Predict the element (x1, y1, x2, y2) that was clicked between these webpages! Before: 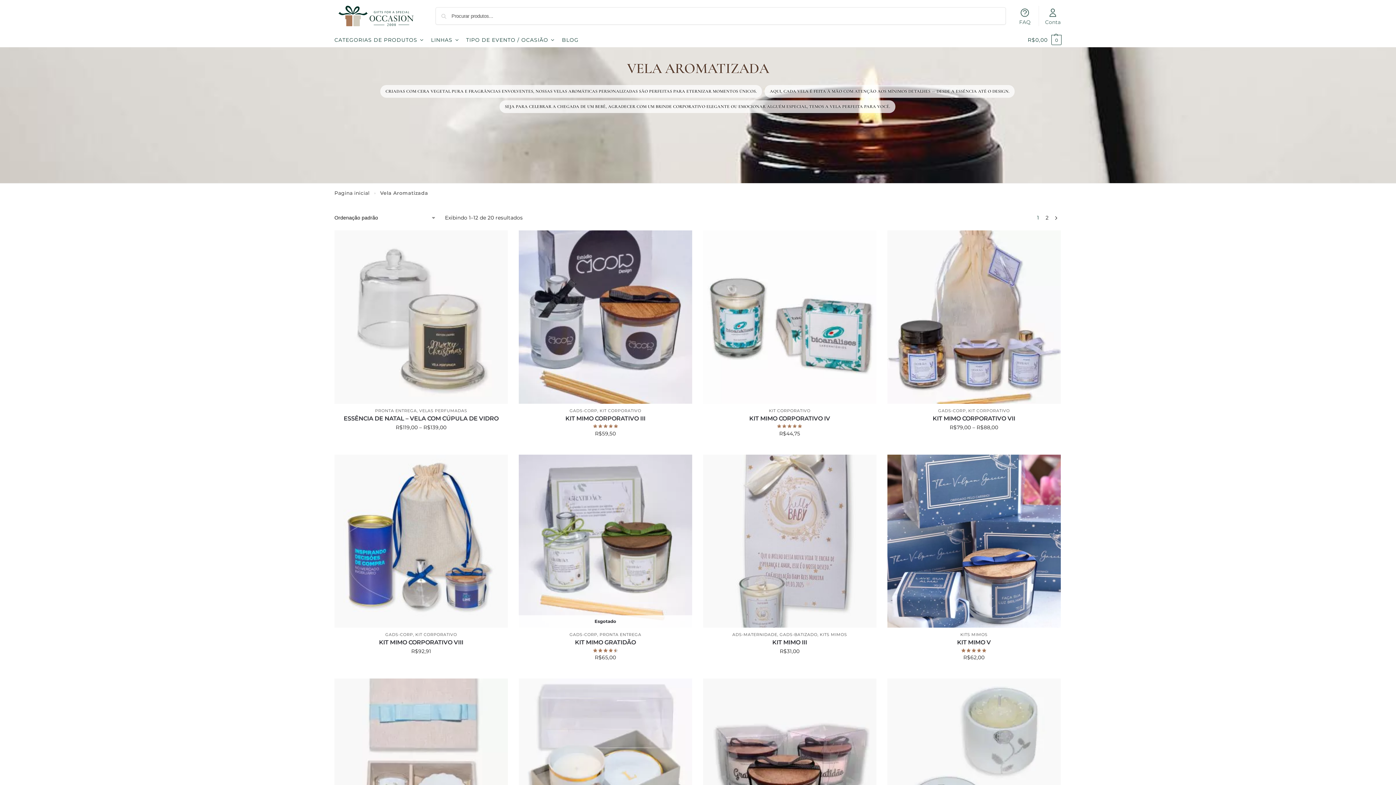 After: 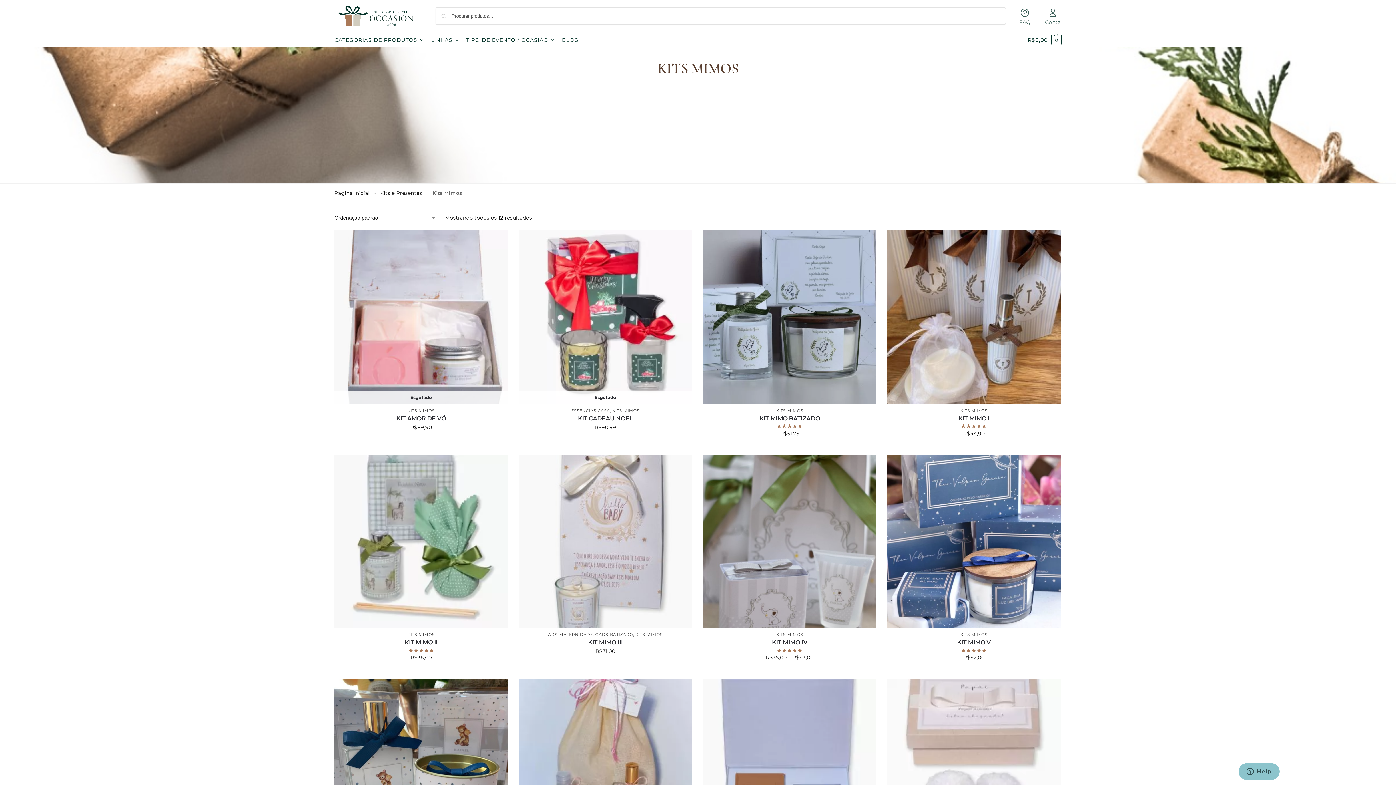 Action: bbox: (960, 632, 987, 637) label: KITS MIMOS